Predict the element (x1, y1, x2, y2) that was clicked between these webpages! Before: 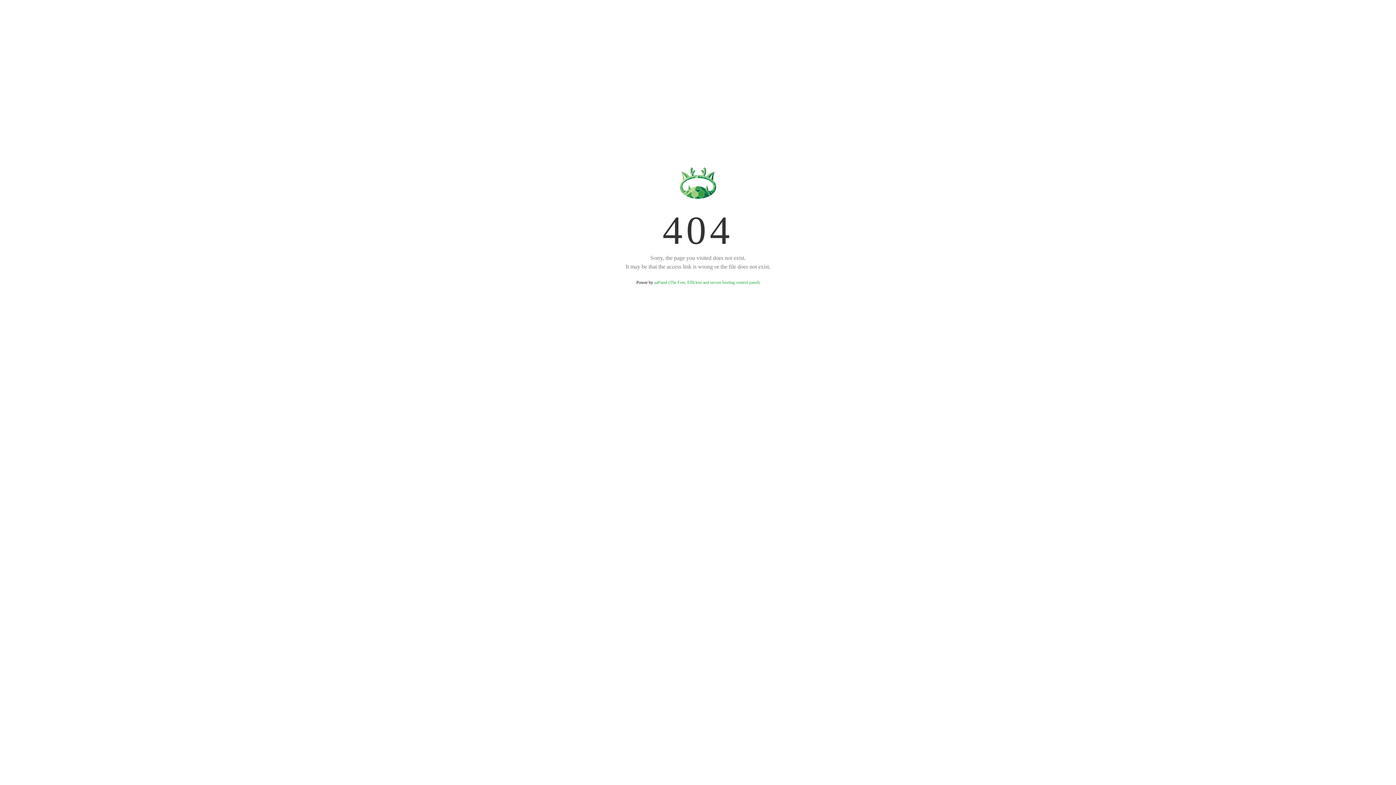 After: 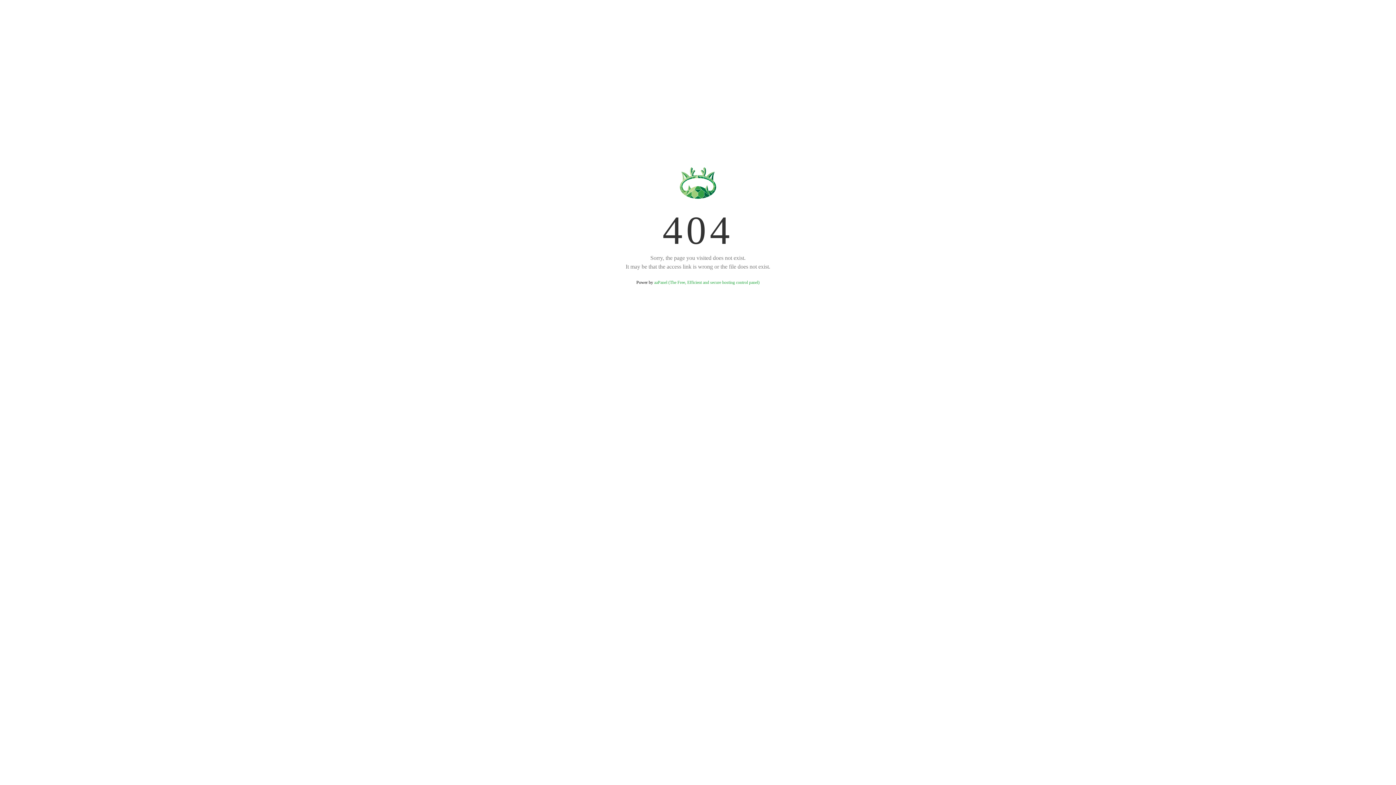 Action: bbox: (654, 280, 759, 285) label: aaPanel (The Free, Efficient and secure hosting control panel)